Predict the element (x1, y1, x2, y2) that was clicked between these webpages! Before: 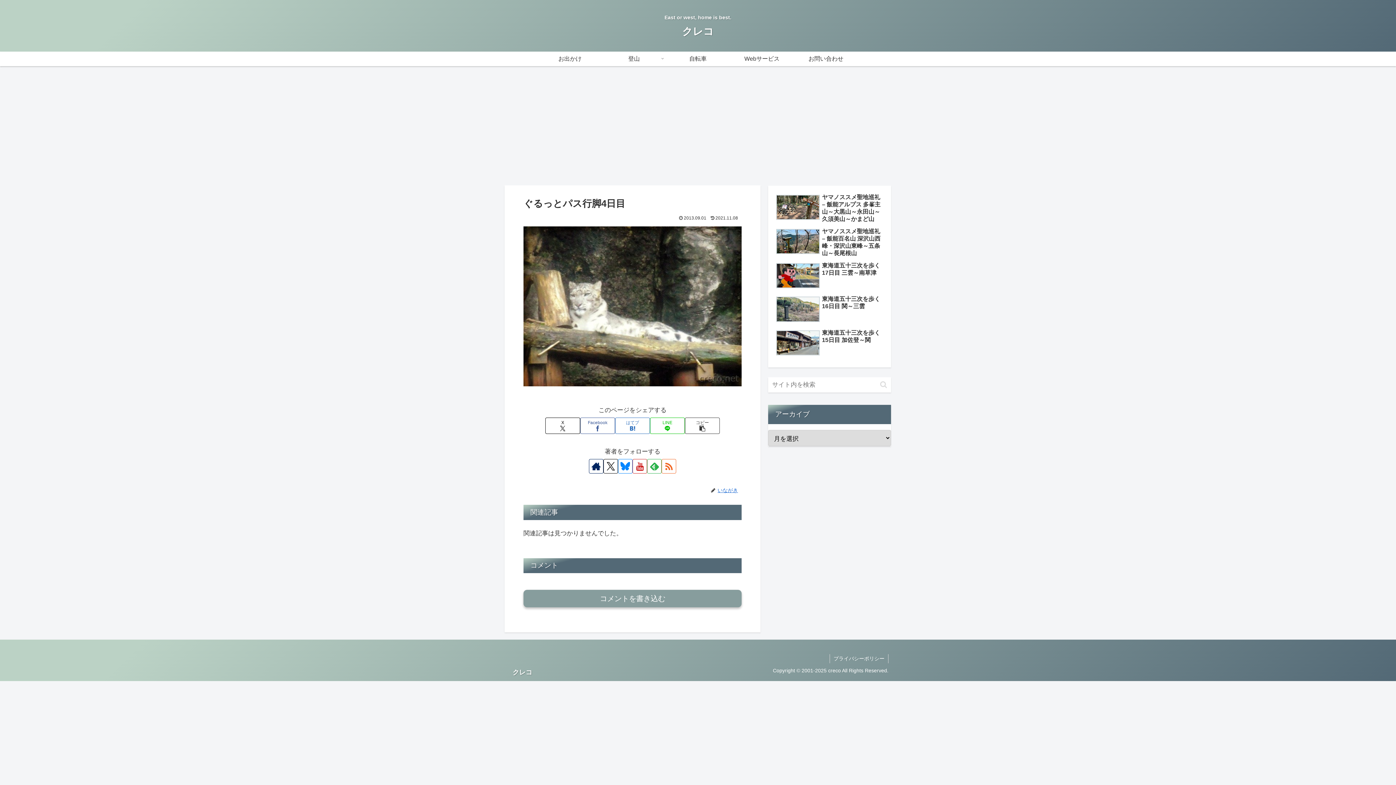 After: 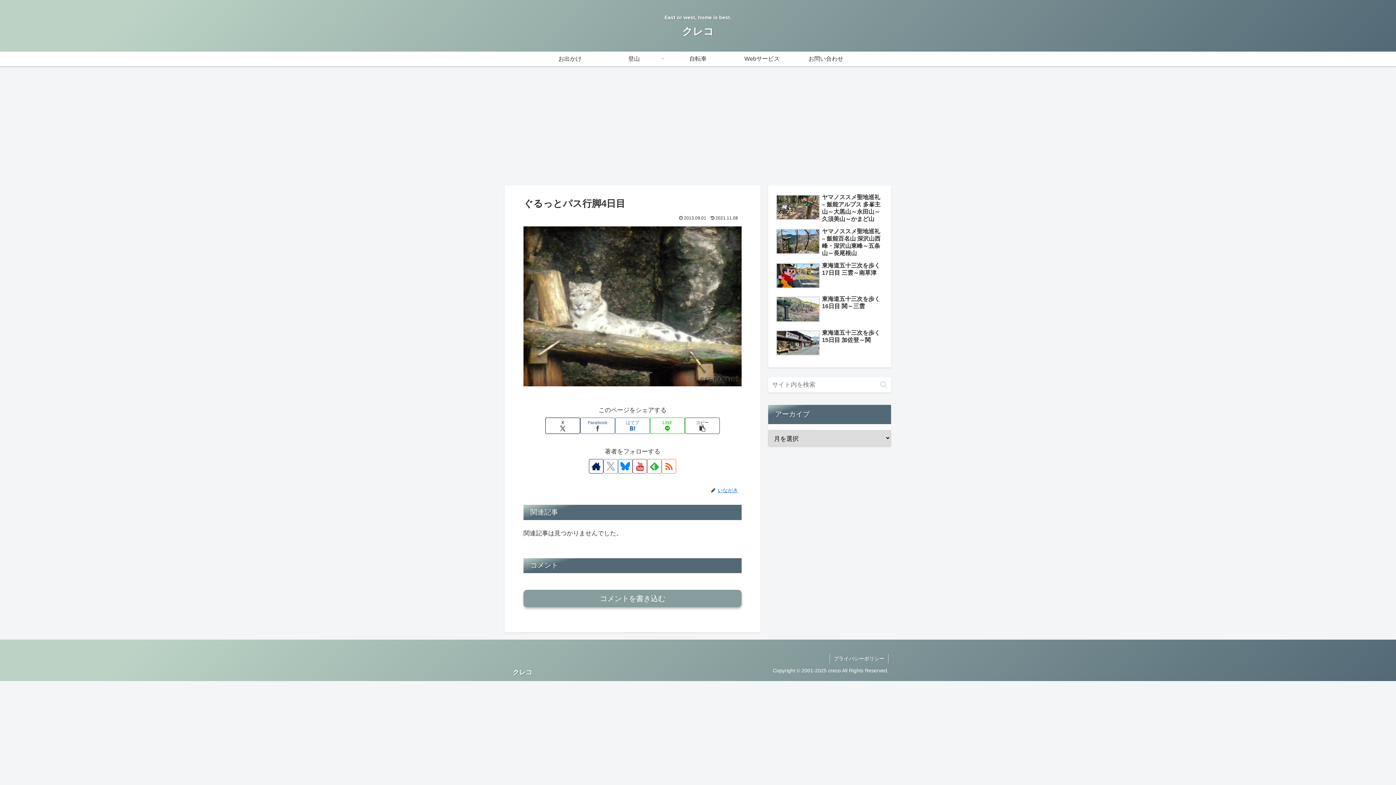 Action: label: Xをフォロー bbox: (603, 459, 618, 473)